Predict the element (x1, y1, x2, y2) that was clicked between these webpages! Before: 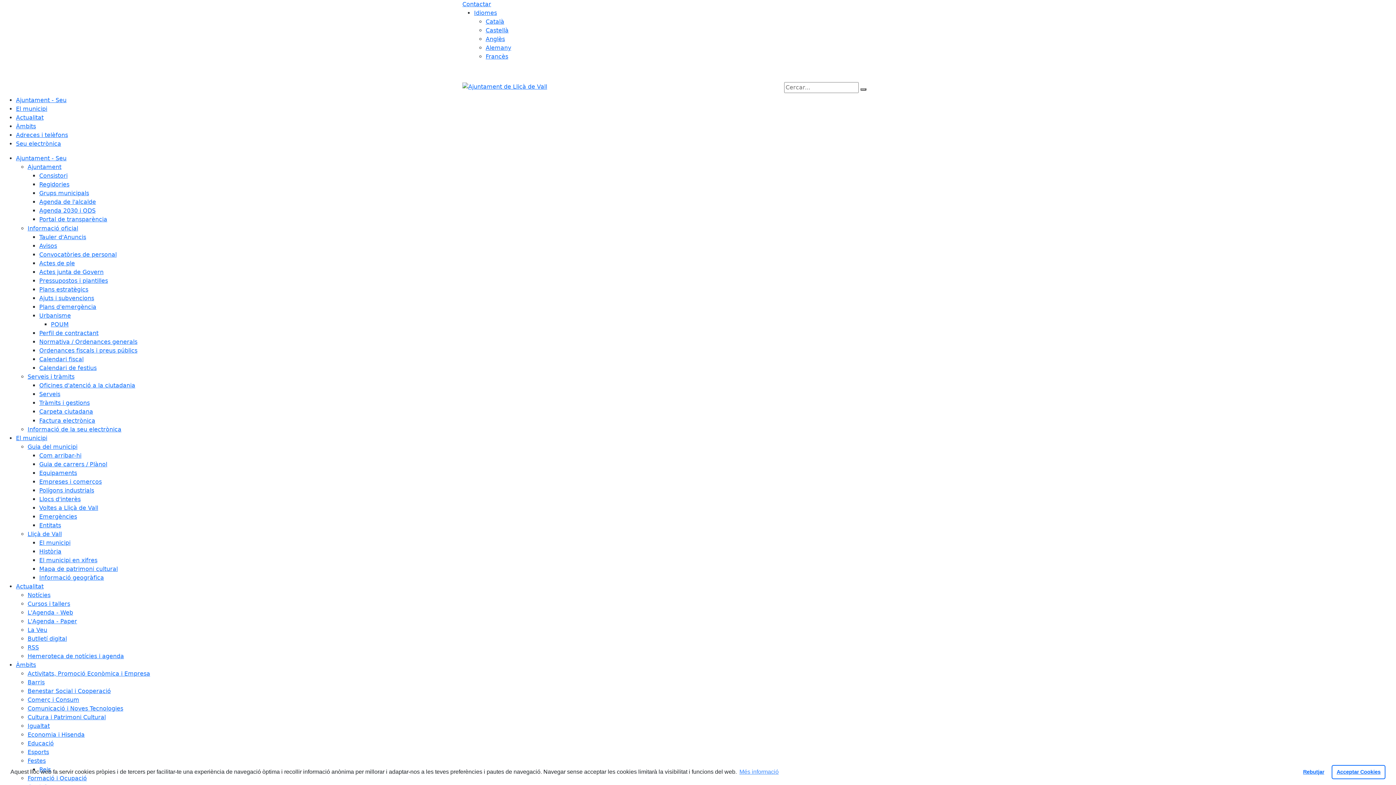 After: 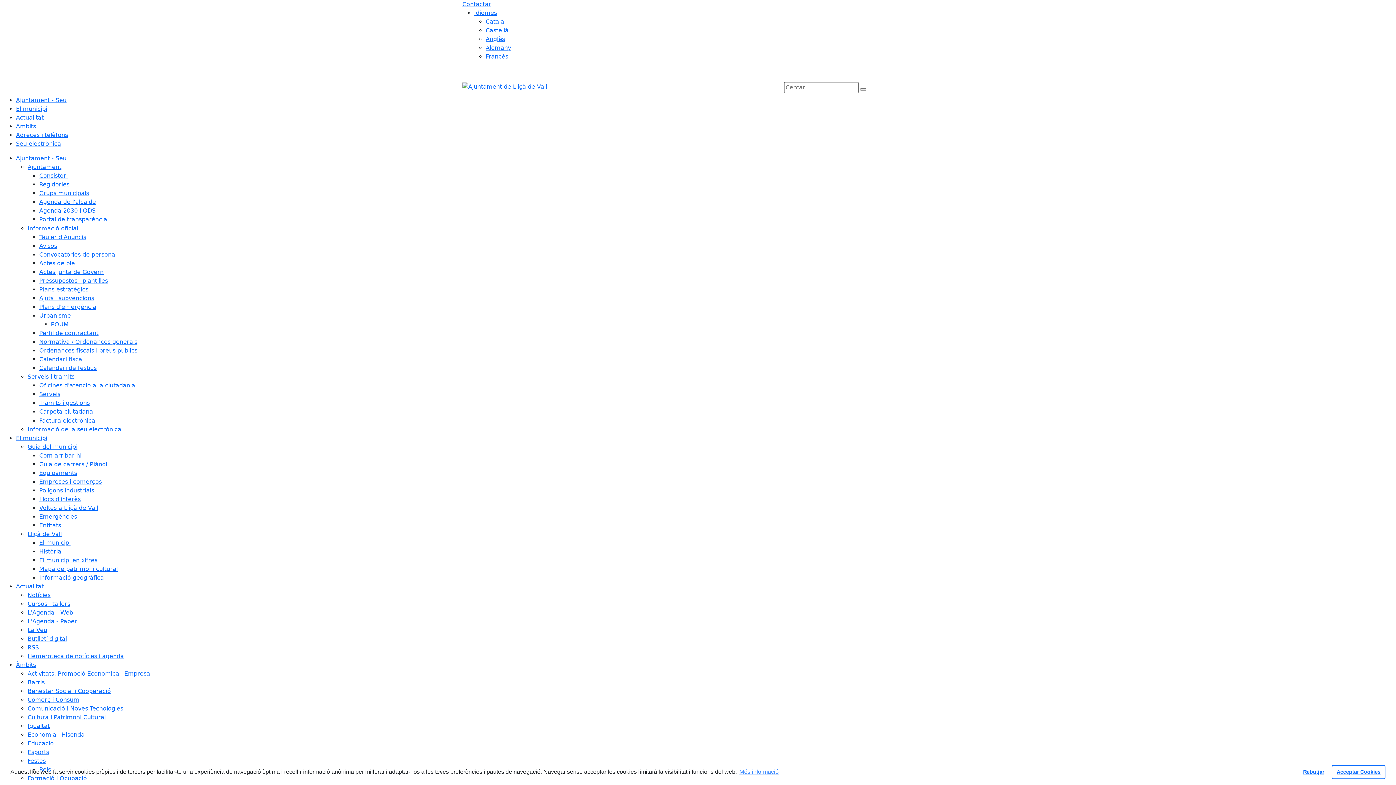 Action: label: Adreces i telèfons bbox: (16, 131, 68, 138)